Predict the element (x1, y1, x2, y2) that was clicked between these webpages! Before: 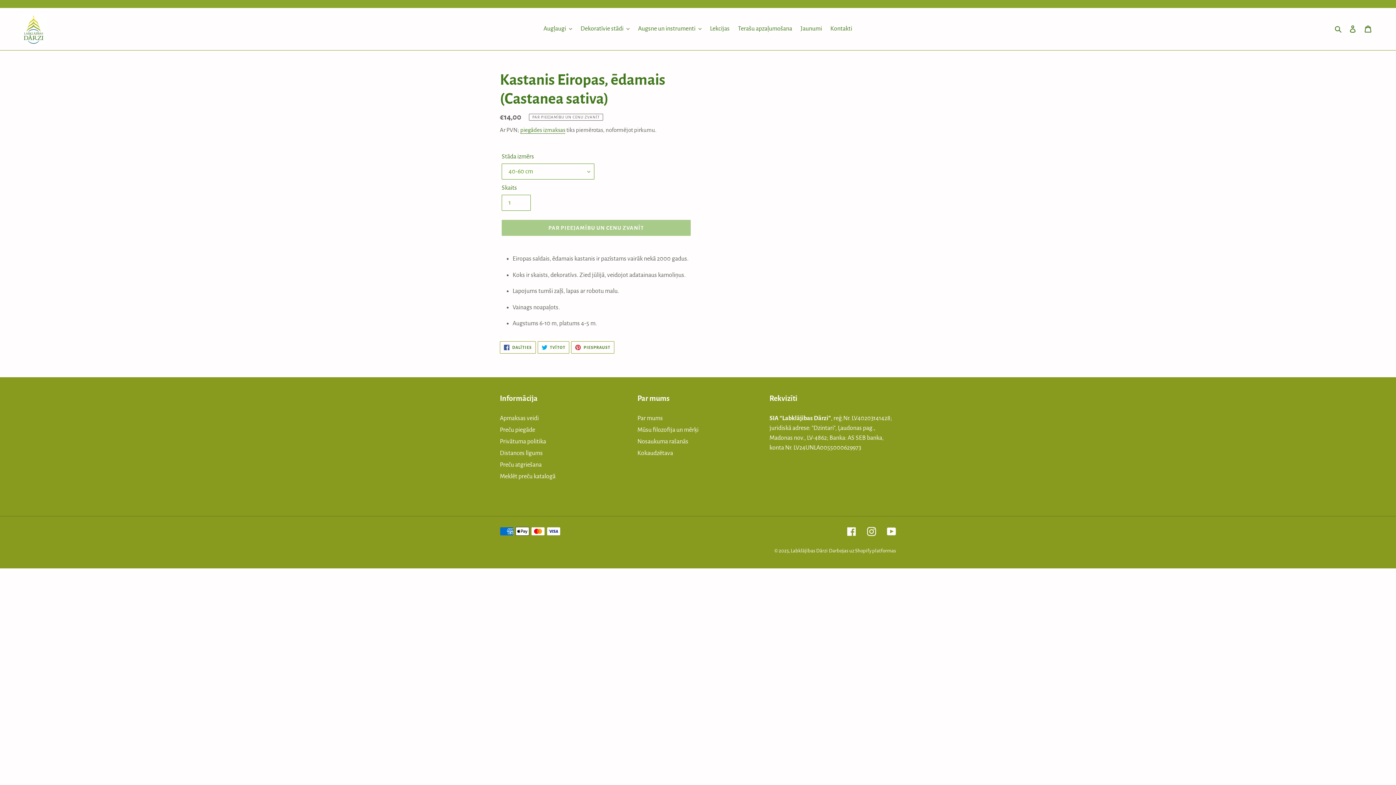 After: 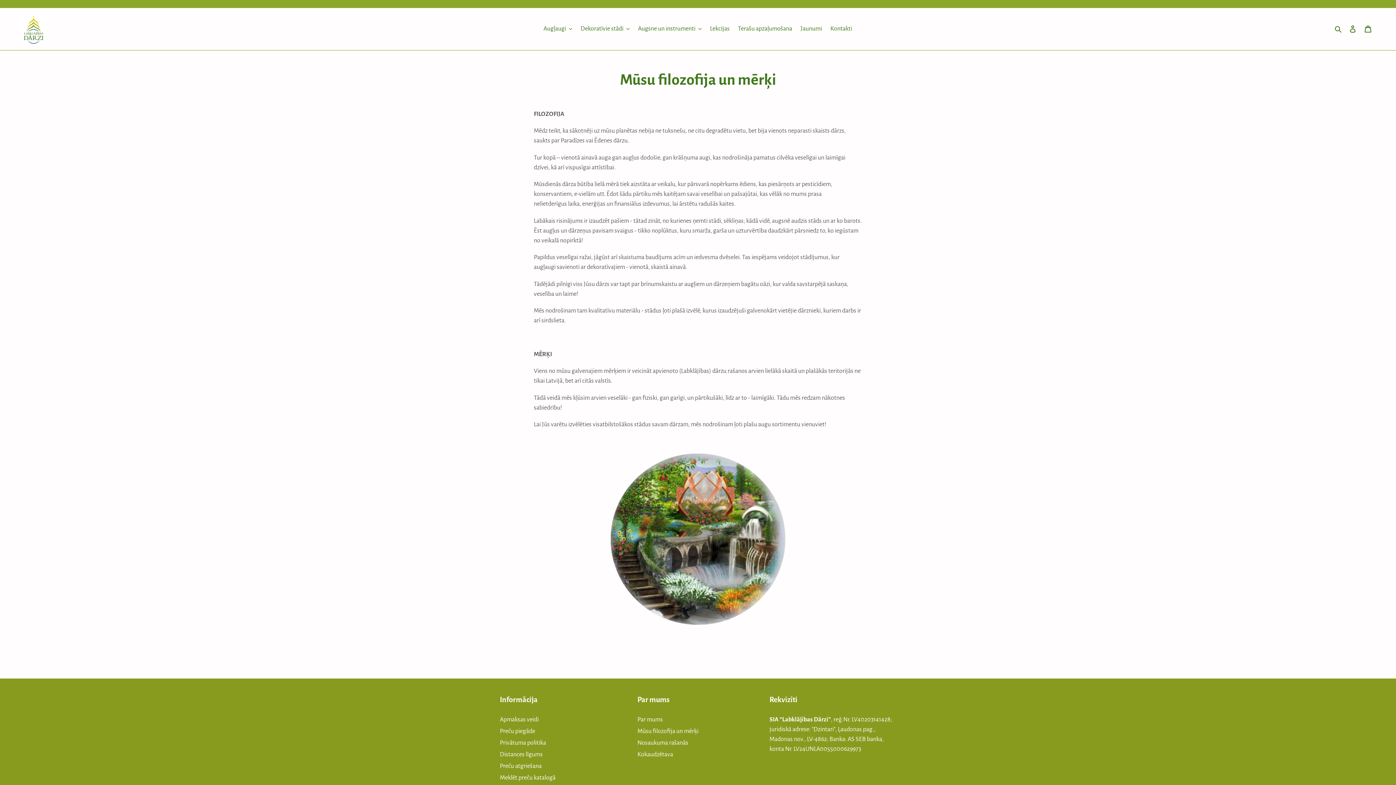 Action: label: Mūsu filozofija un mērķi bbox: (637, 426, 698, 433)